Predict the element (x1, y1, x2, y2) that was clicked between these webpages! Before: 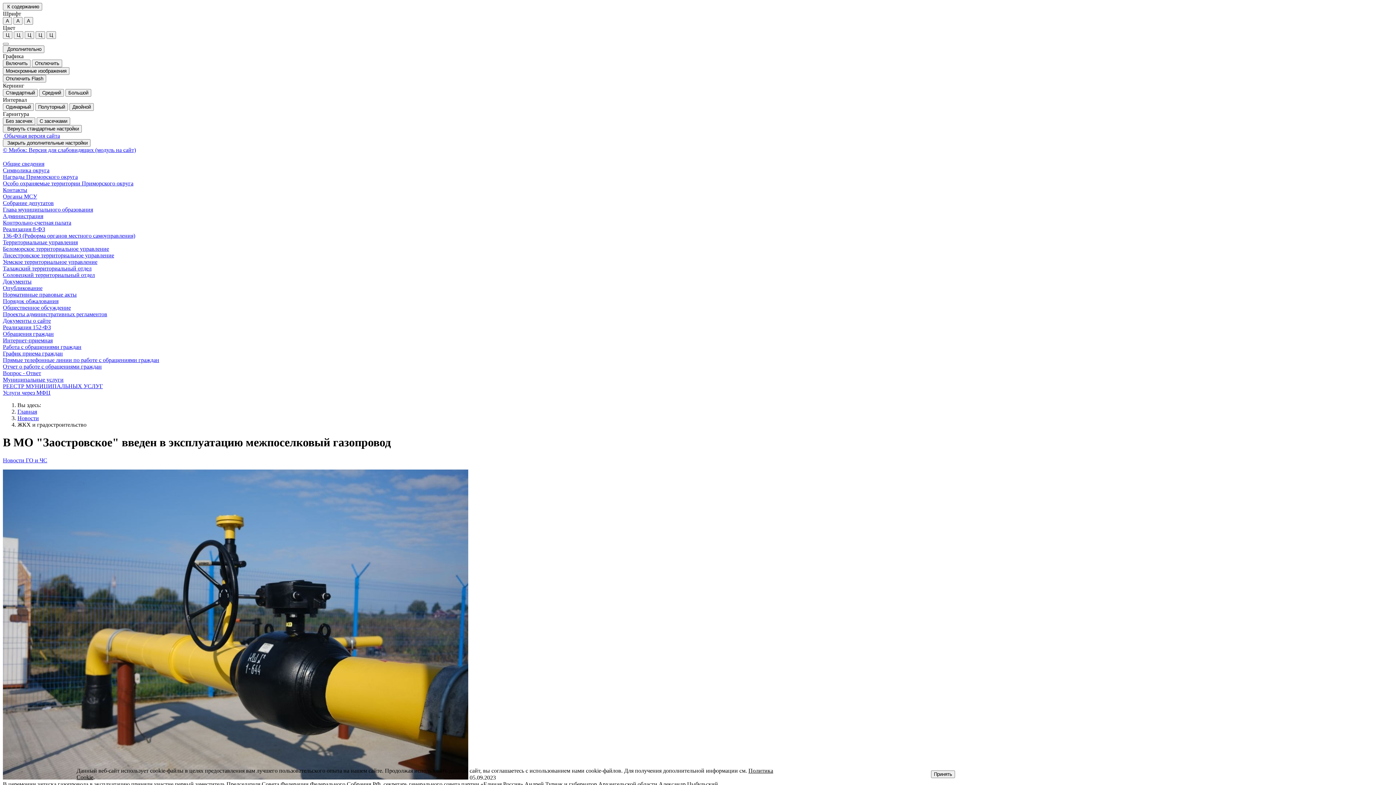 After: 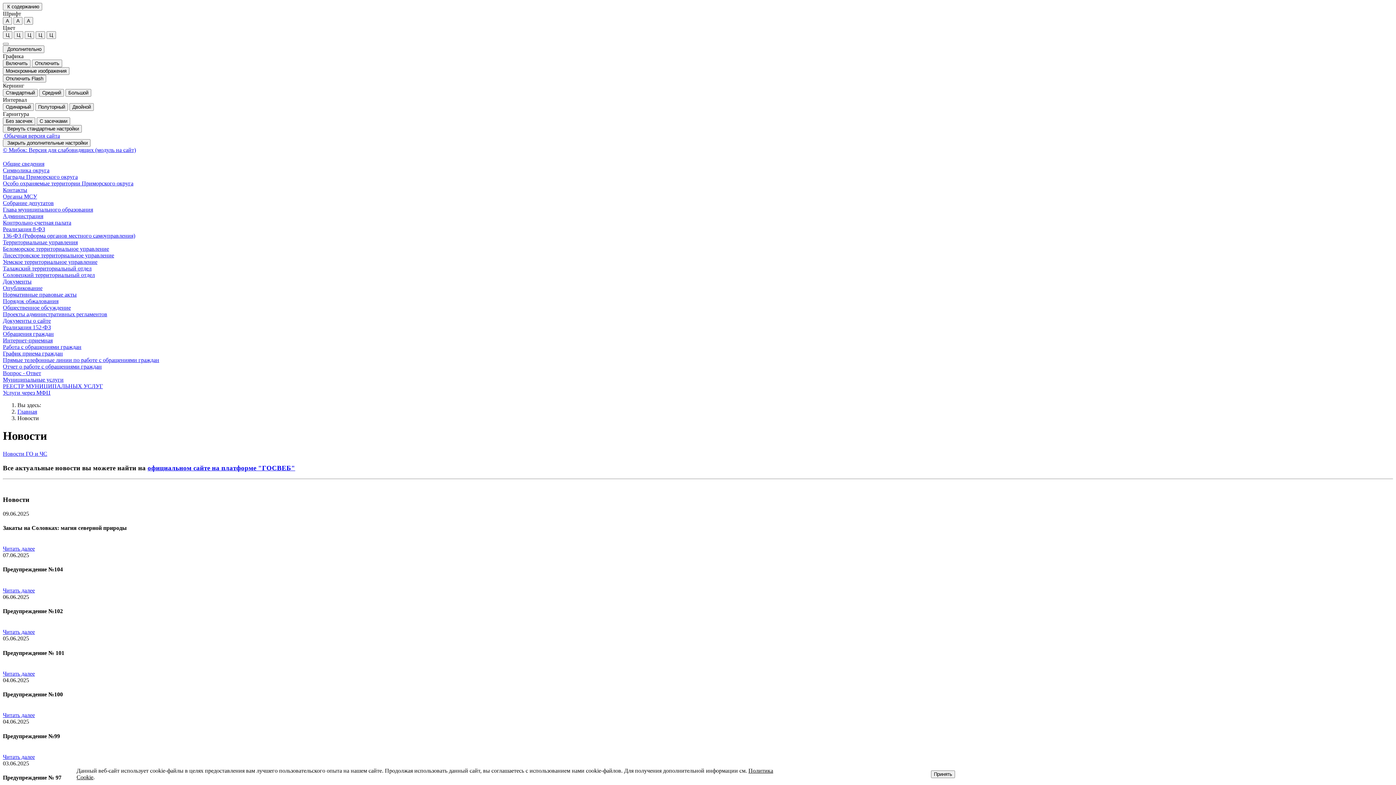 Action: label: Новости bbox: (17, 415, 38, 421)